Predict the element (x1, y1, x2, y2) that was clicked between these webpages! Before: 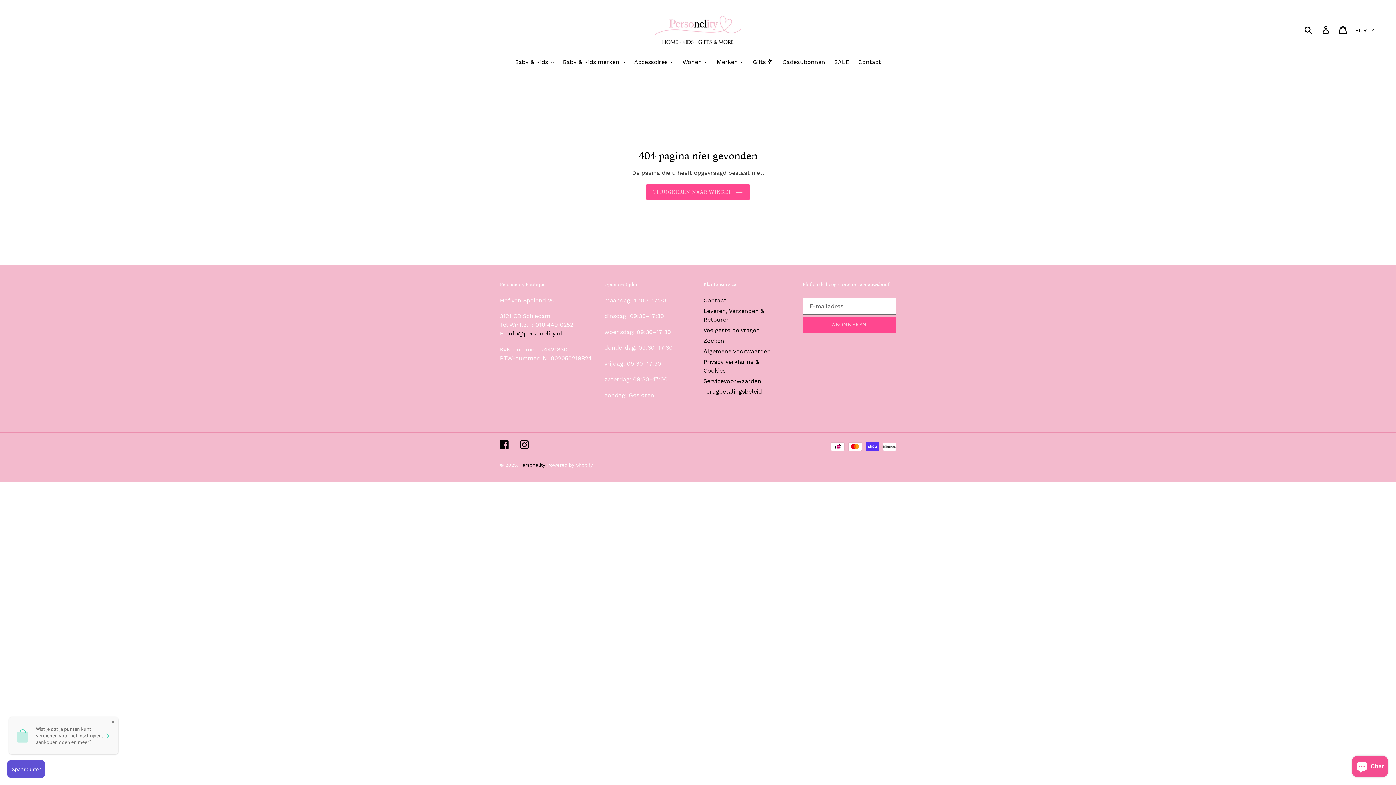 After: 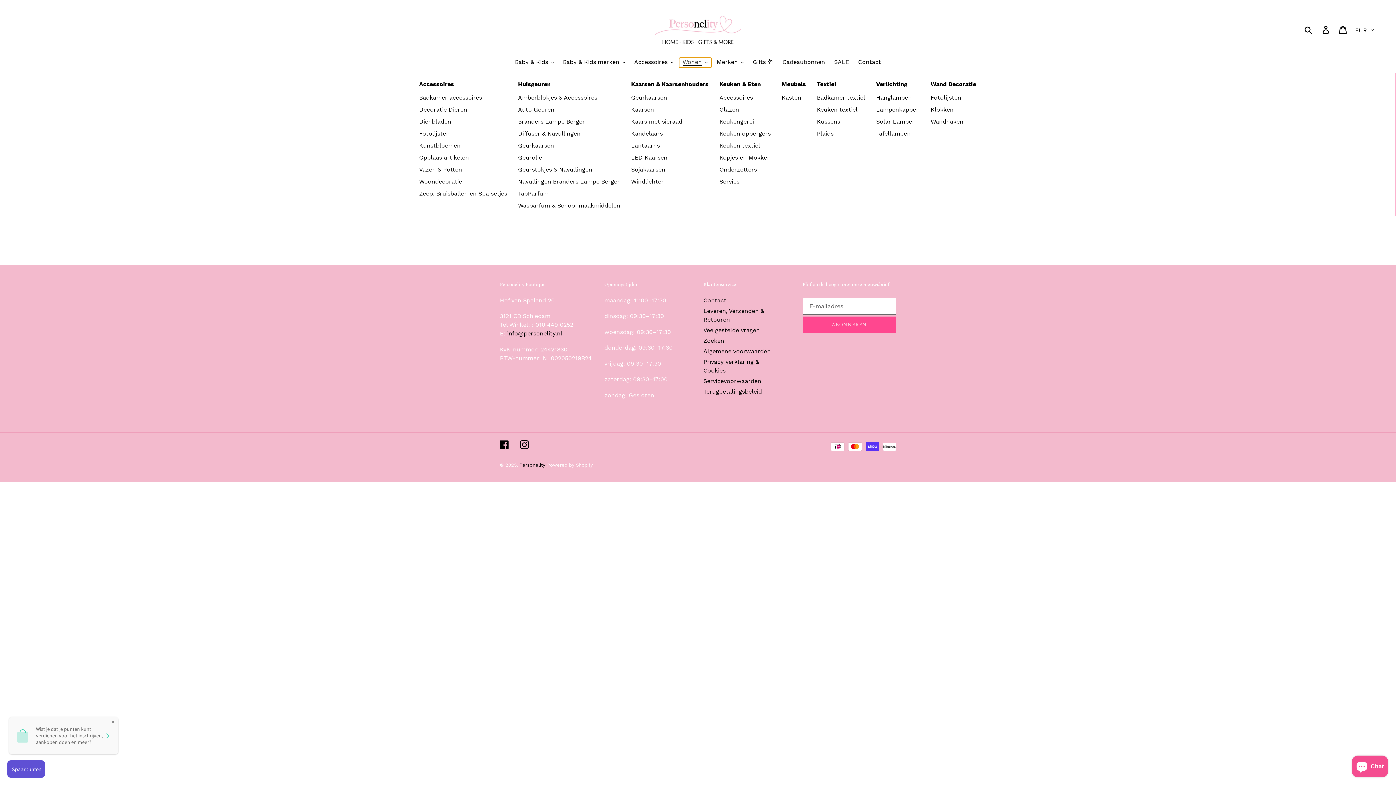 Action: label: Wonen bbox: (679, 57, 711, 67)